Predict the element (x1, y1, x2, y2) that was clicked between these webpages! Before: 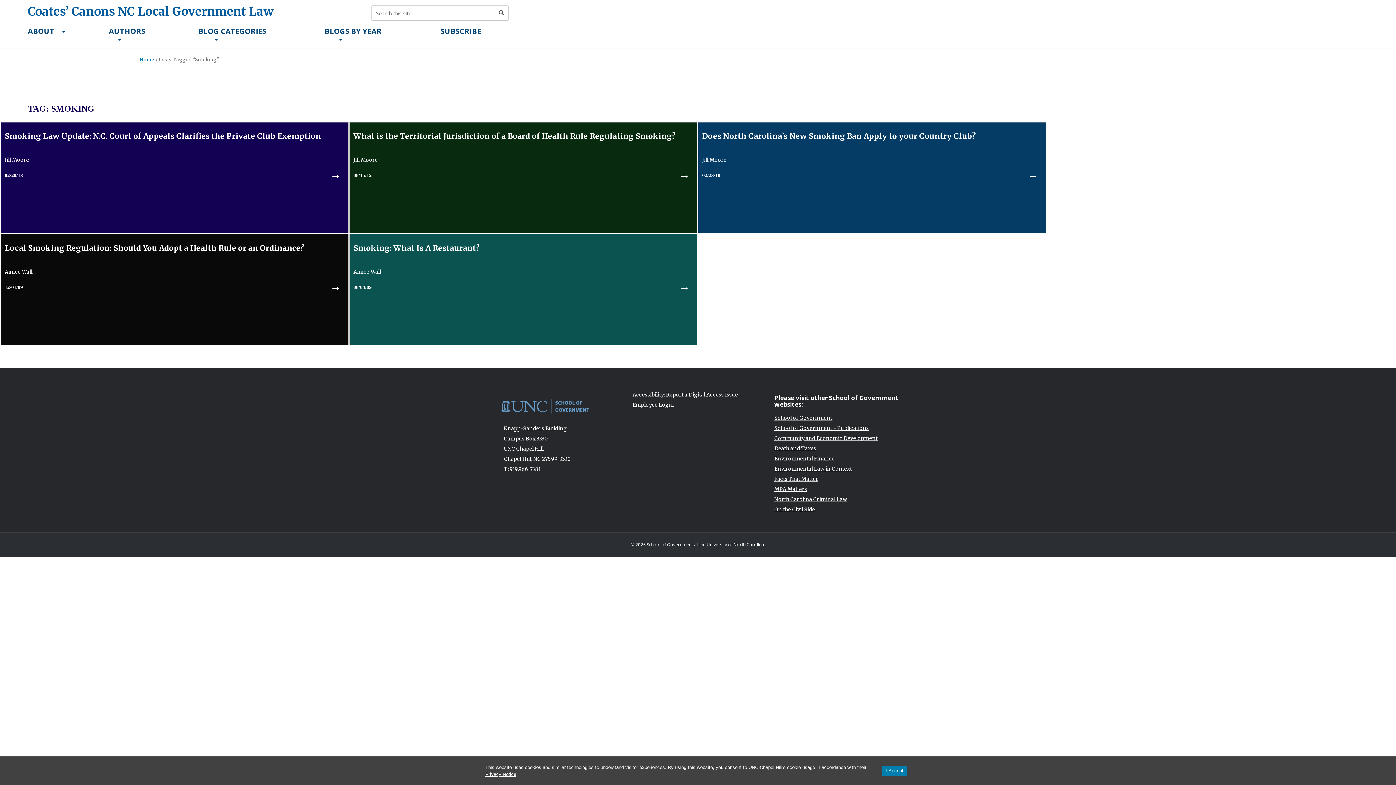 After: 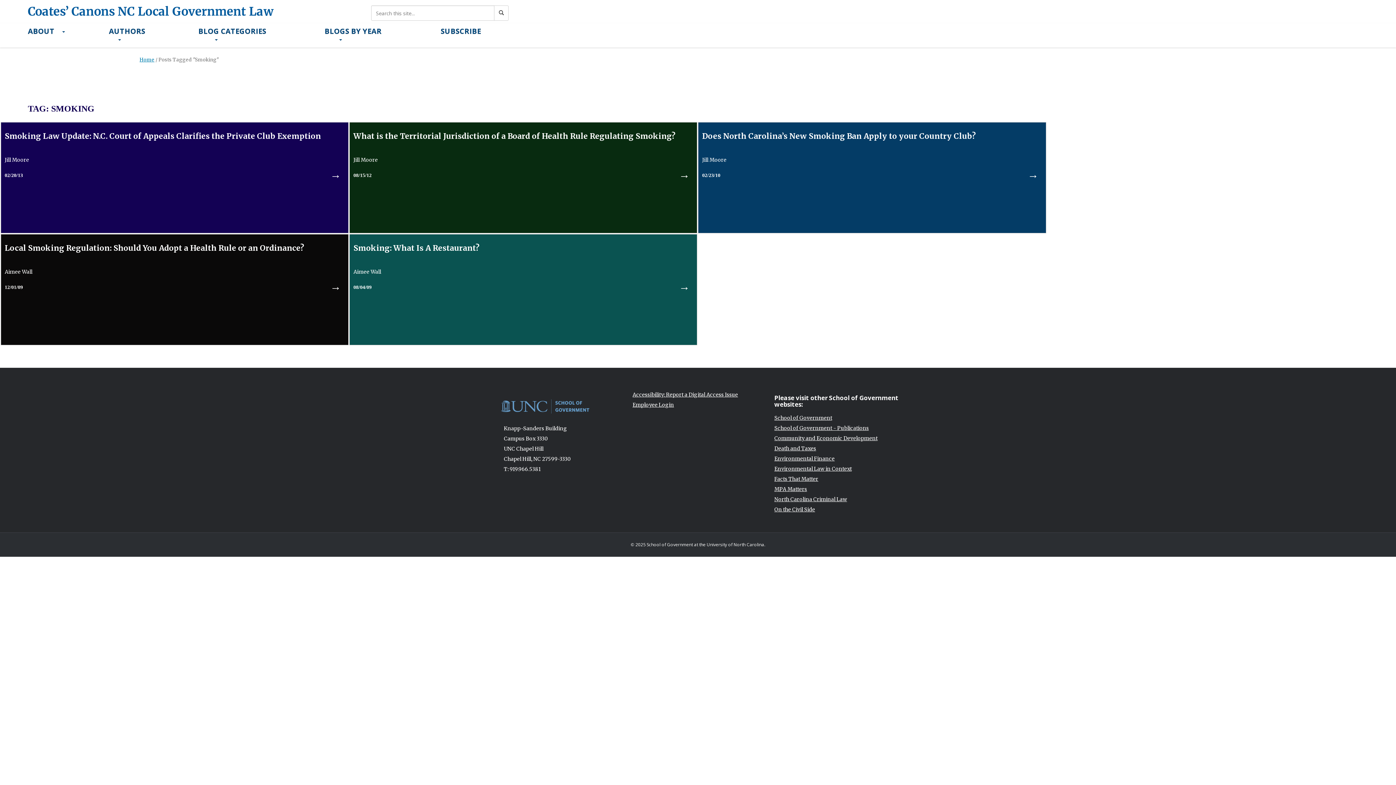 Action: bbox: (882, 766, 907, 776) label: Accept cookies and close the banner